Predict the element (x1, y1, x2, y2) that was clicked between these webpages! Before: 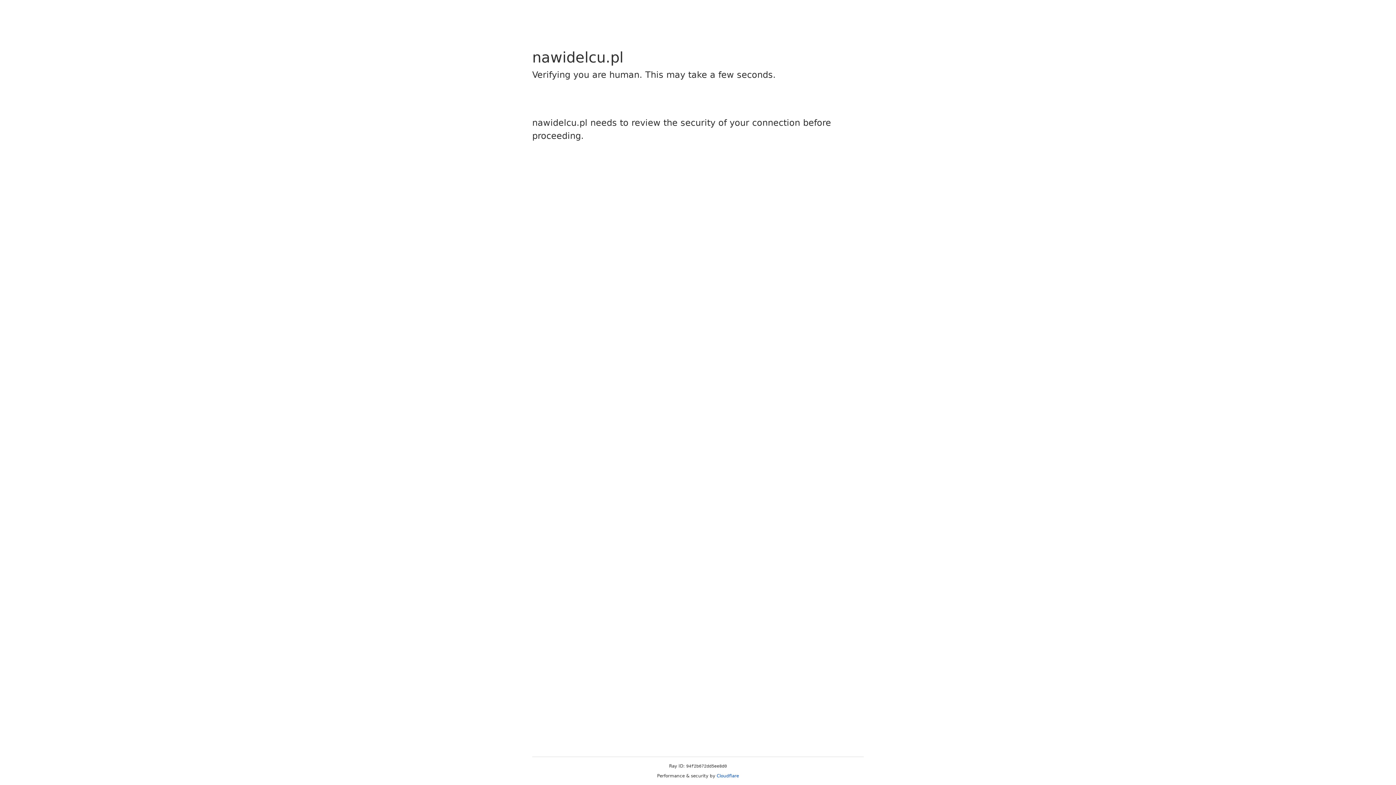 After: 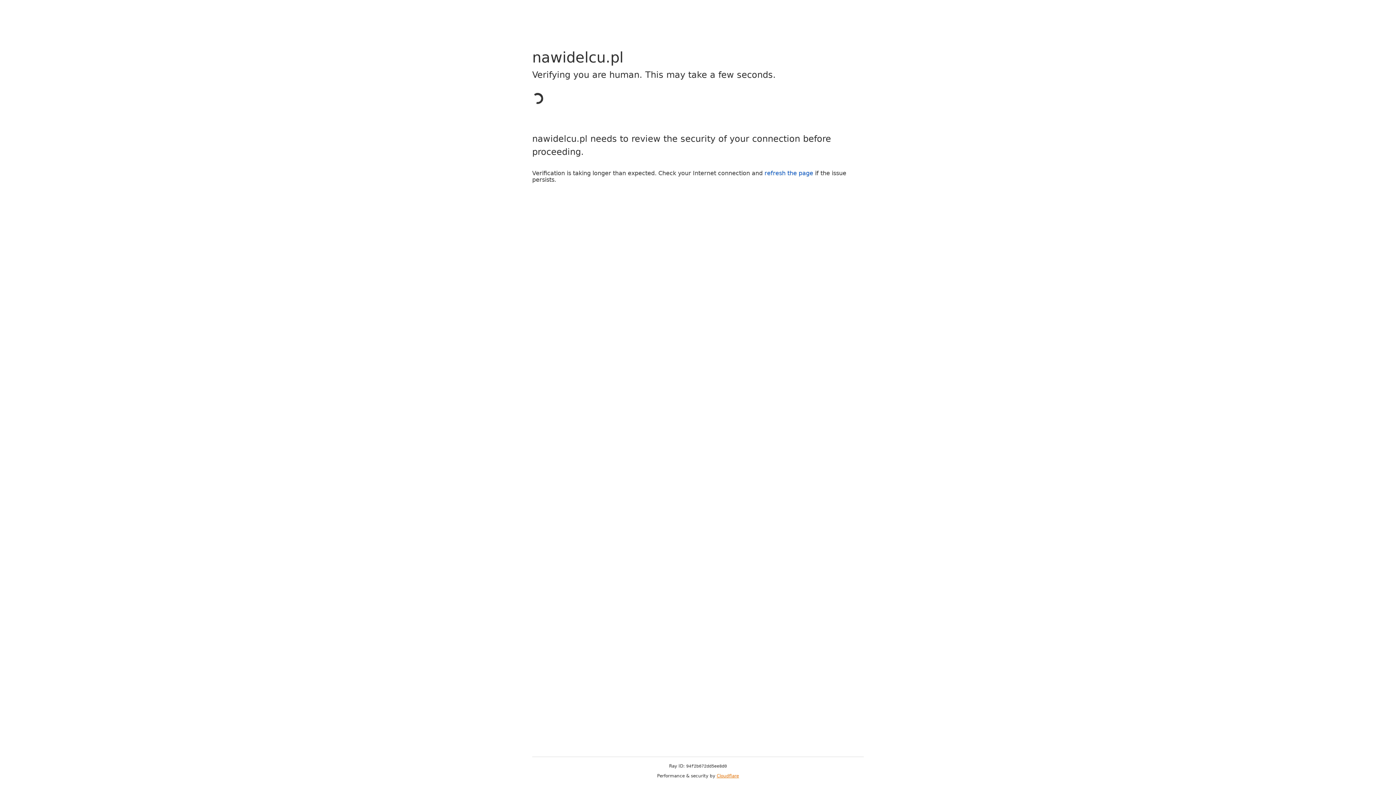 Action: bbox: (716, 773, 739, 778) label: Cloudflare